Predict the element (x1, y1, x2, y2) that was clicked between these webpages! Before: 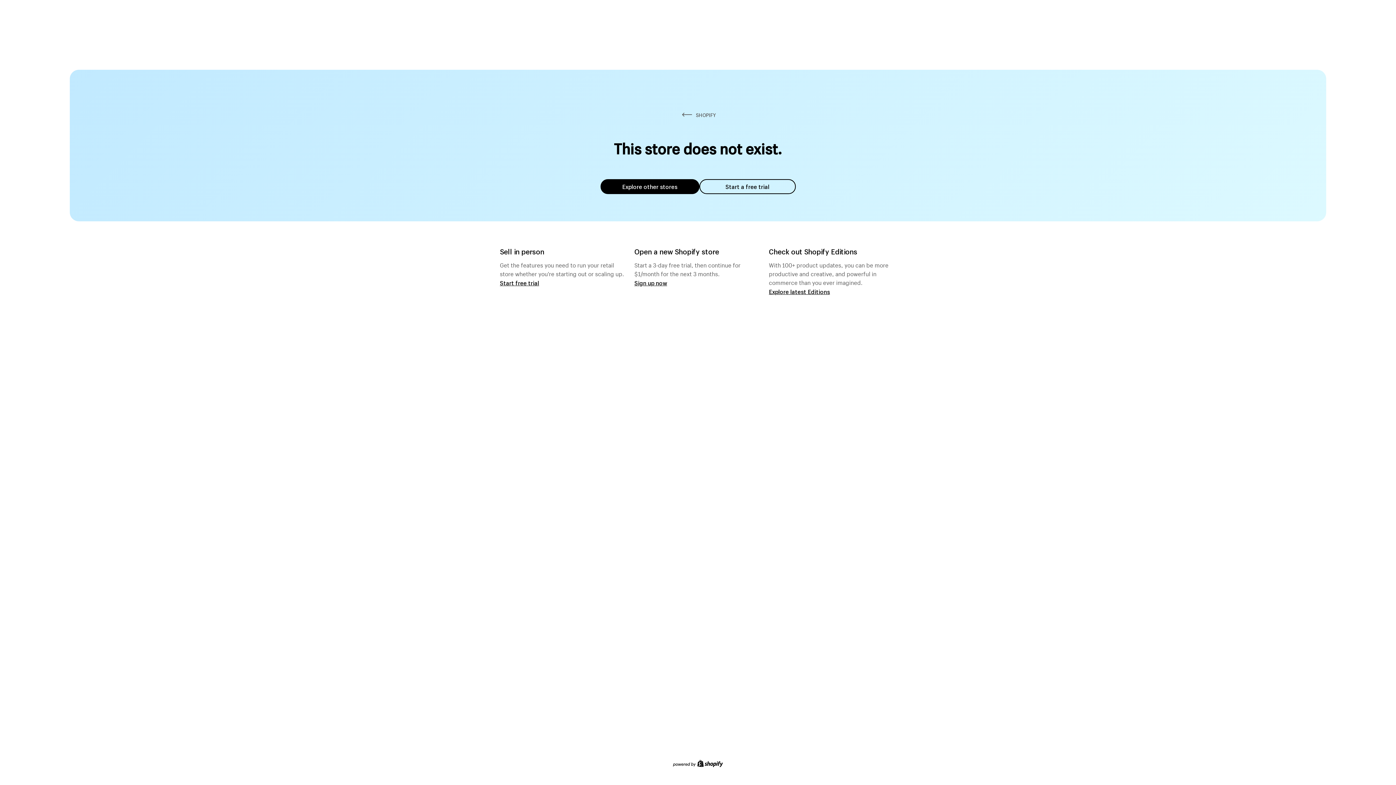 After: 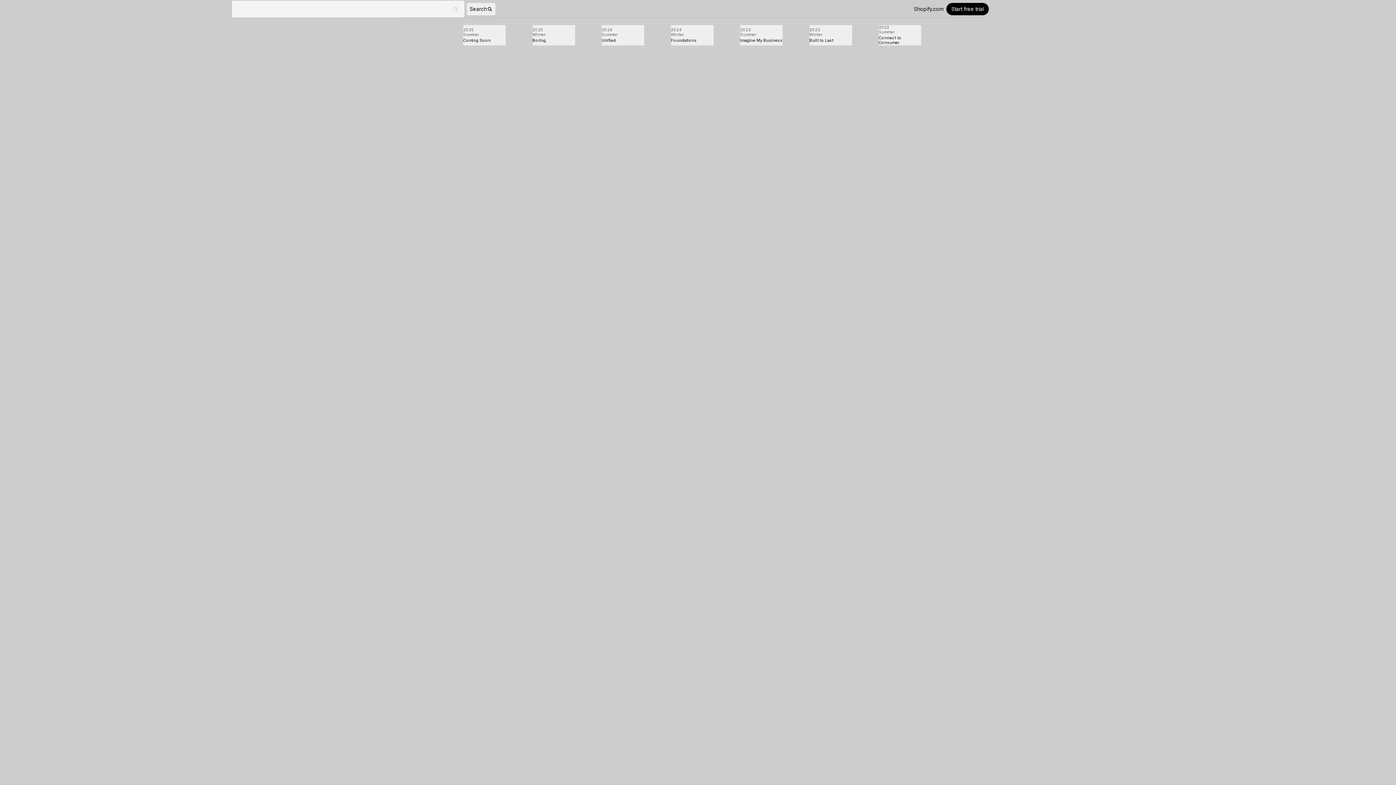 Action: bbox: (769, 287, 830, 295) label: Explore latest Editions